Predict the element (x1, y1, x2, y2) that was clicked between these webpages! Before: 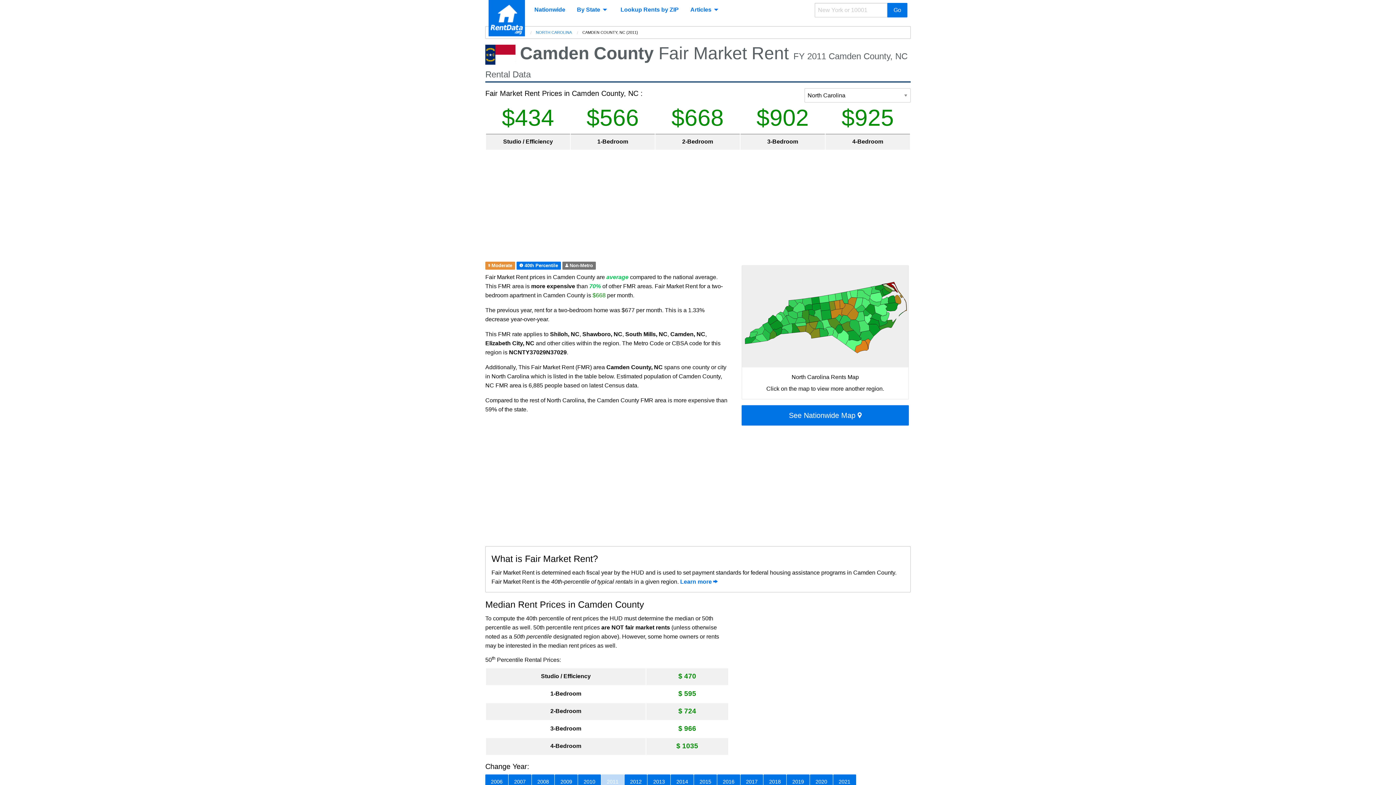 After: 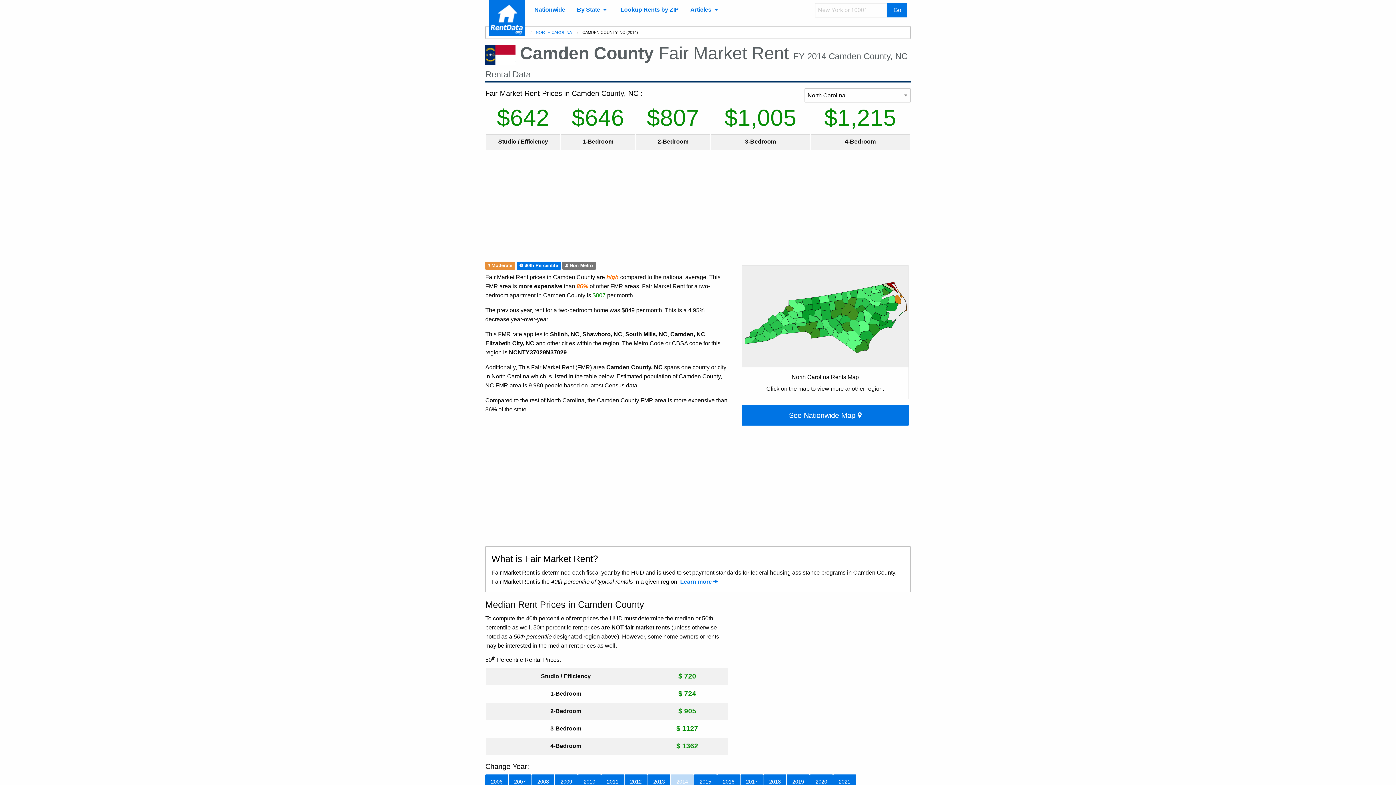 Action: label: 2014 bbox: (671, 774, 693, 789)